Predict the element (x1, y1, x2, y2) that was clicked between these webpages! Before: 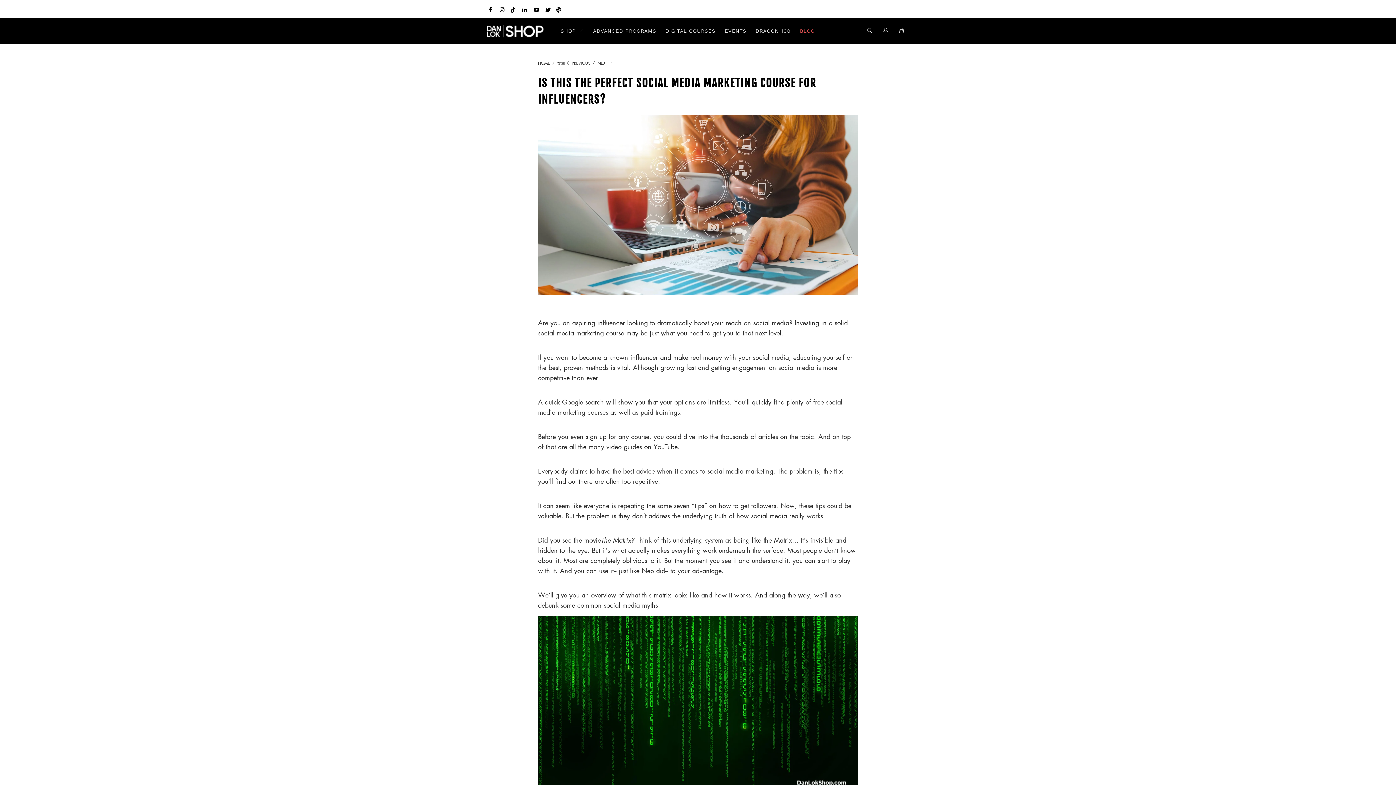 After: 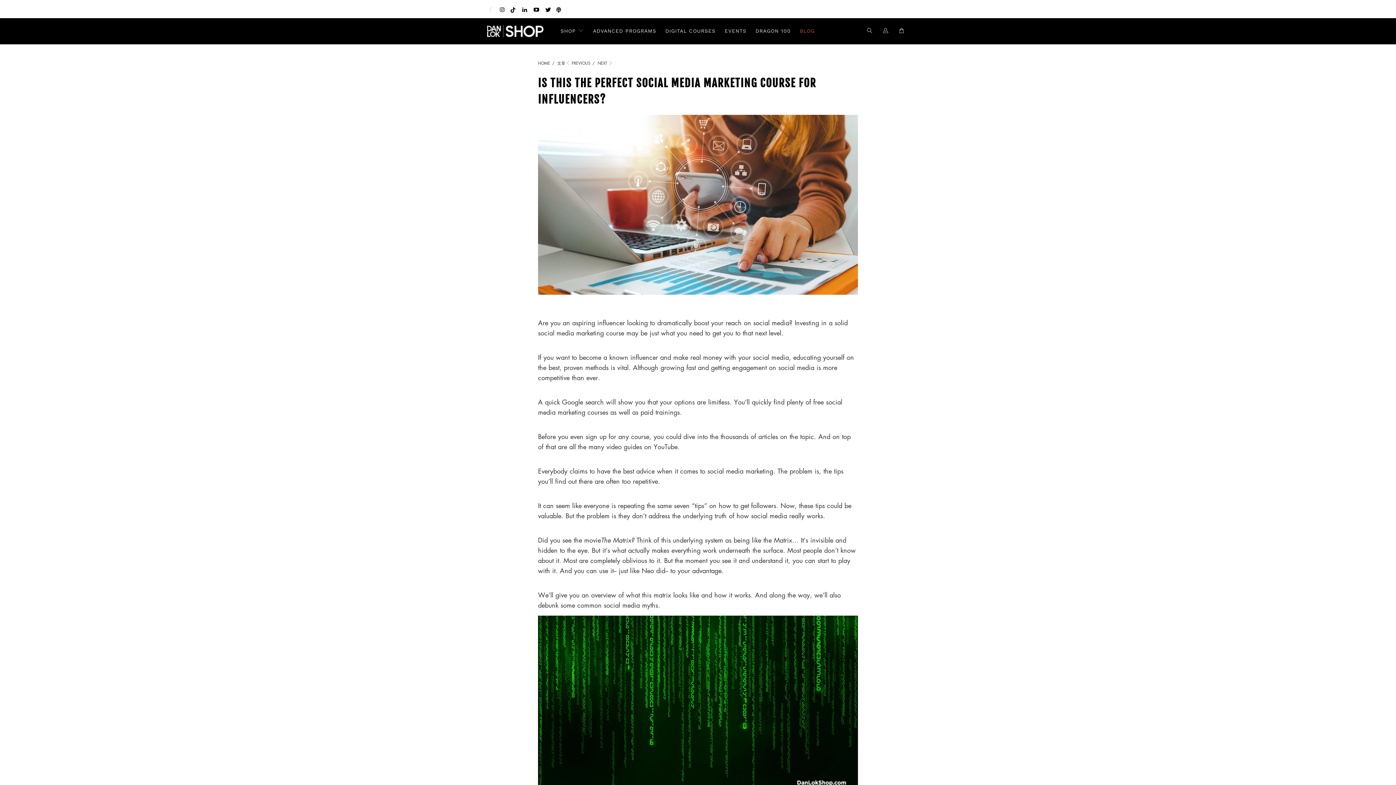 Action: bbox: (487, 4, 493, 14)